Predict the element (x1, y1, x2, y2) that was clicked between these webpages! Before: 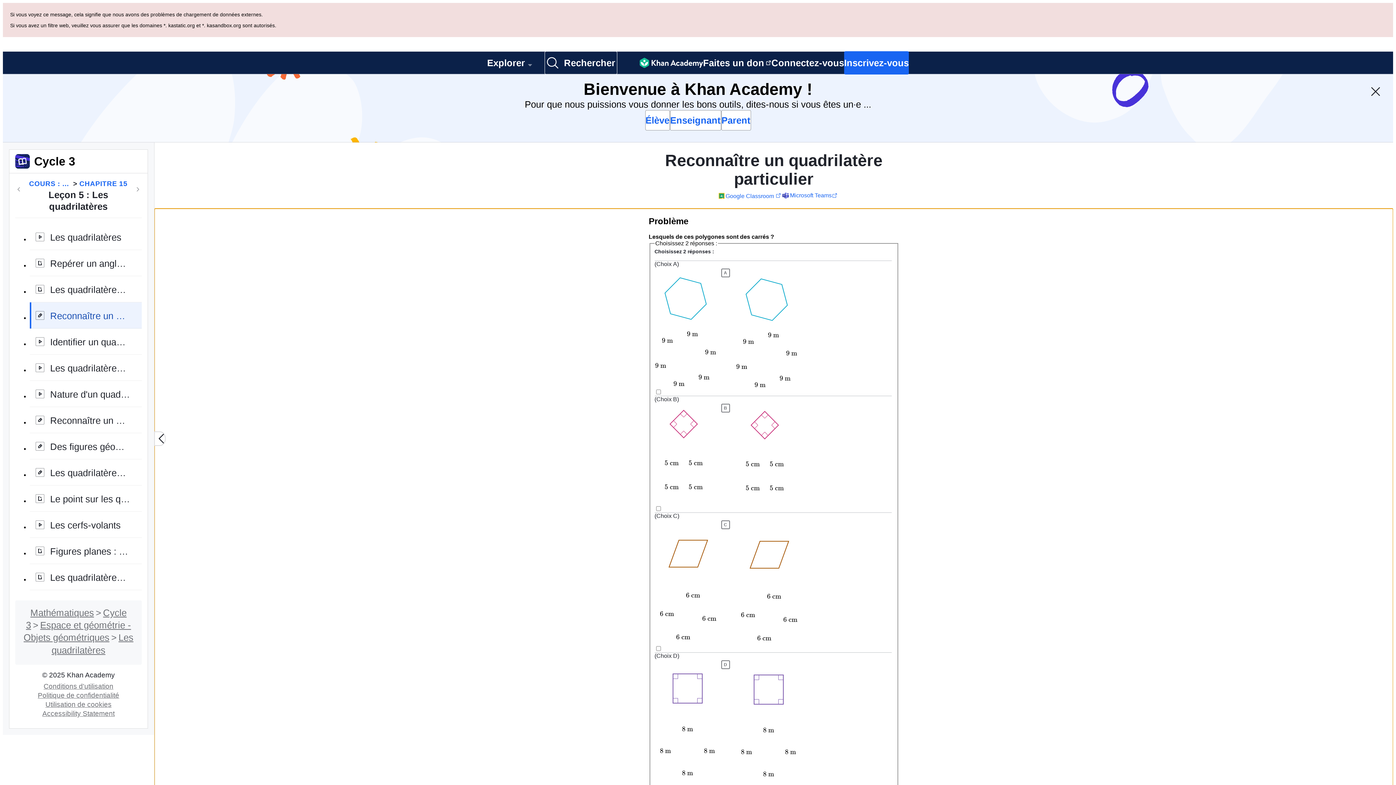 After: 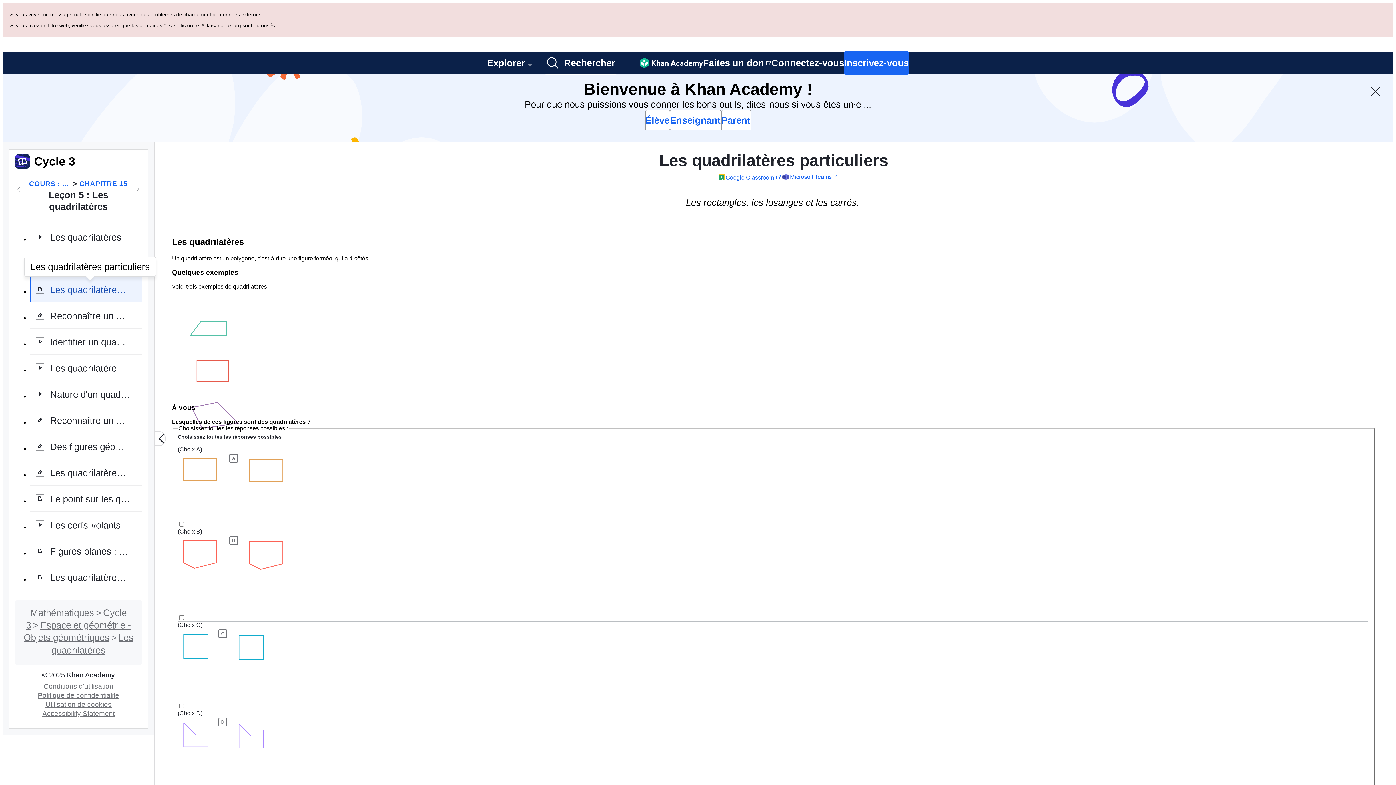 Action: bbox: (29, 208, 141, 234) label: Les quadrilatères particuliers